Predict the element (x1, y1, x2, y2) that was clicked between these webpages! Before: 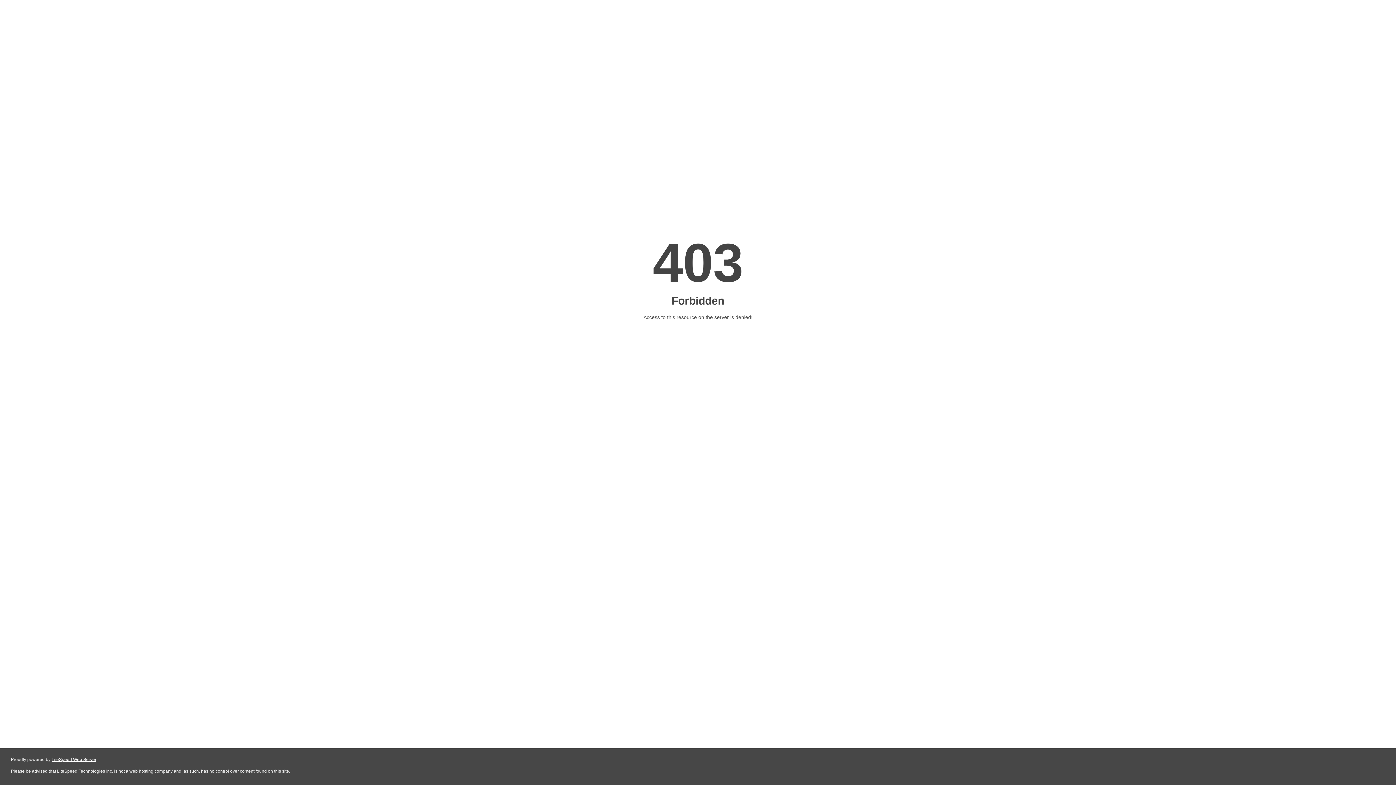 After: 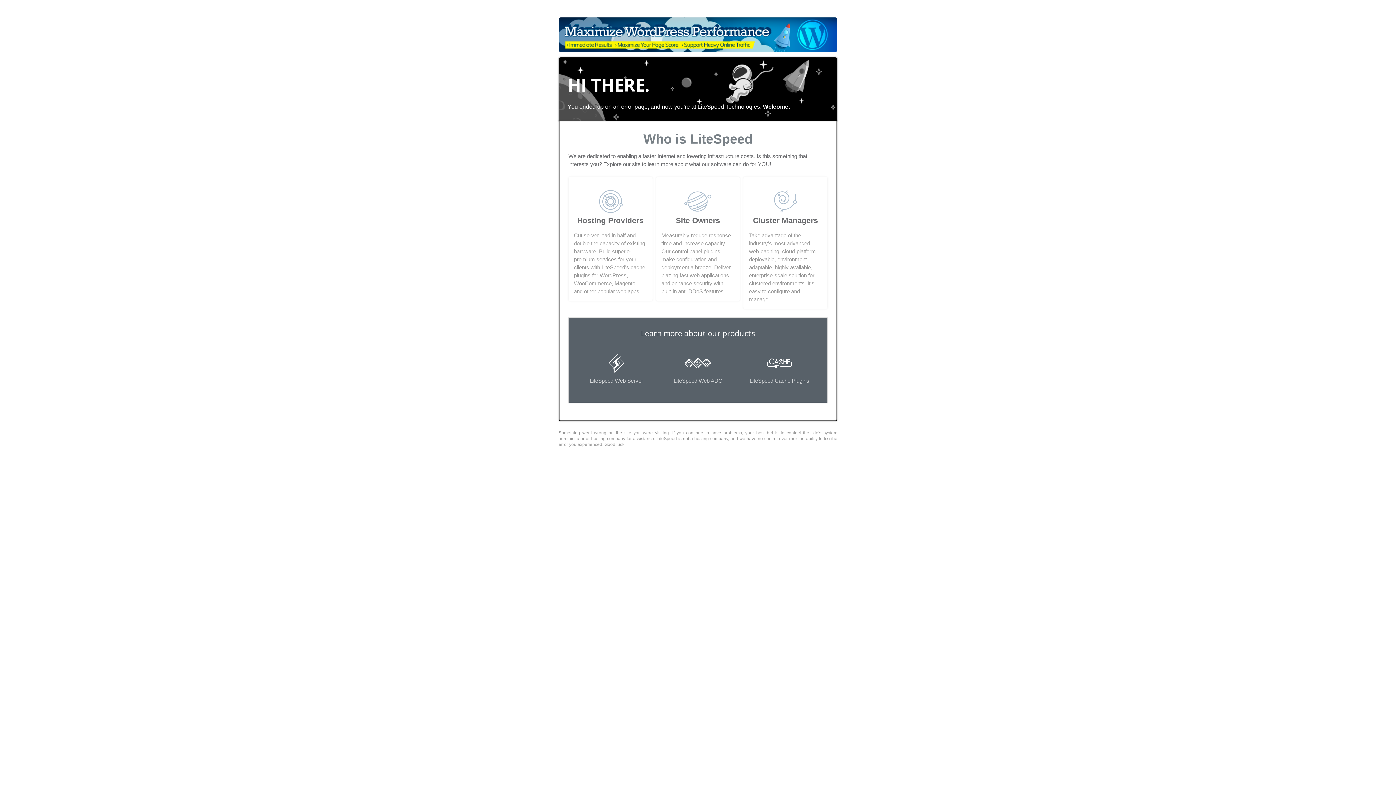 Action: label: LiteSpeed Web Server bbox: (51, 757, 96, 762)